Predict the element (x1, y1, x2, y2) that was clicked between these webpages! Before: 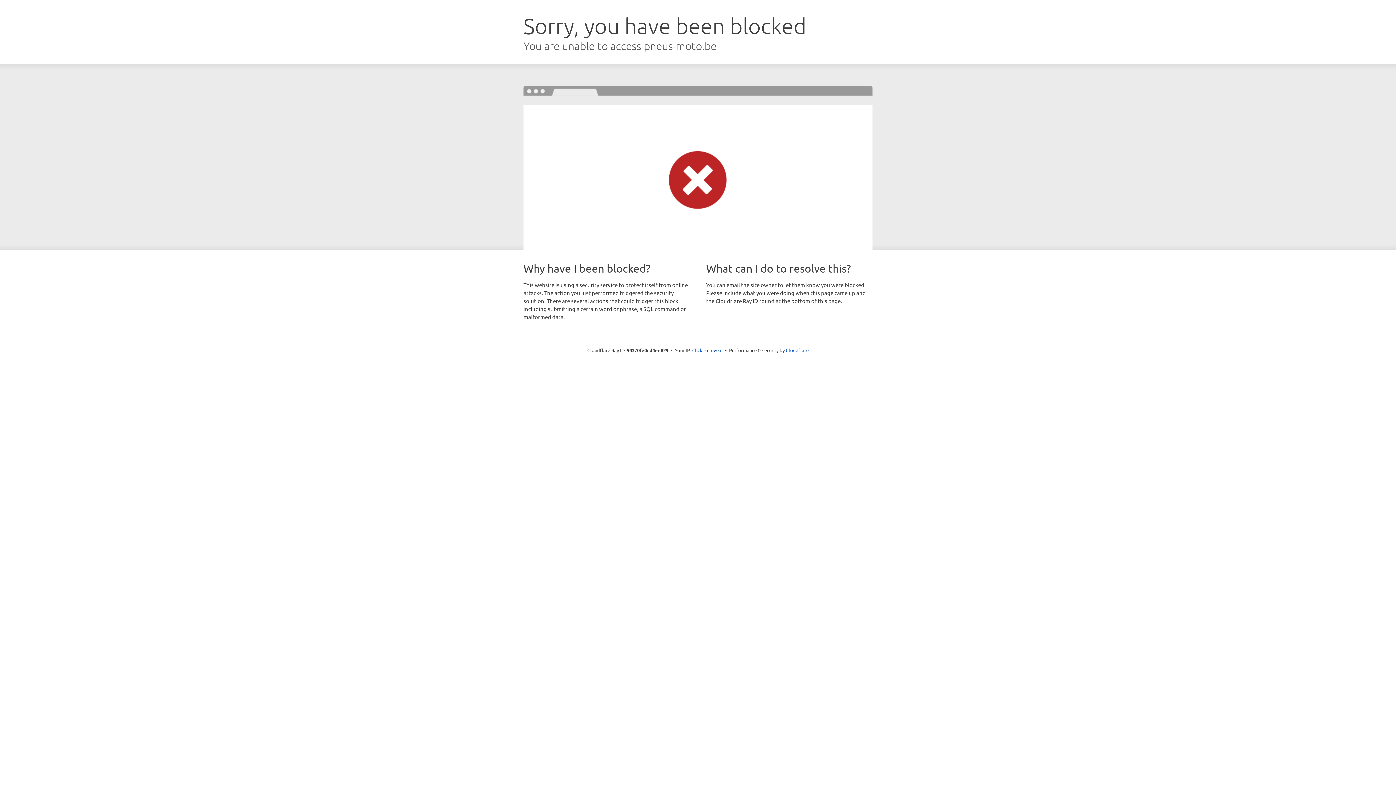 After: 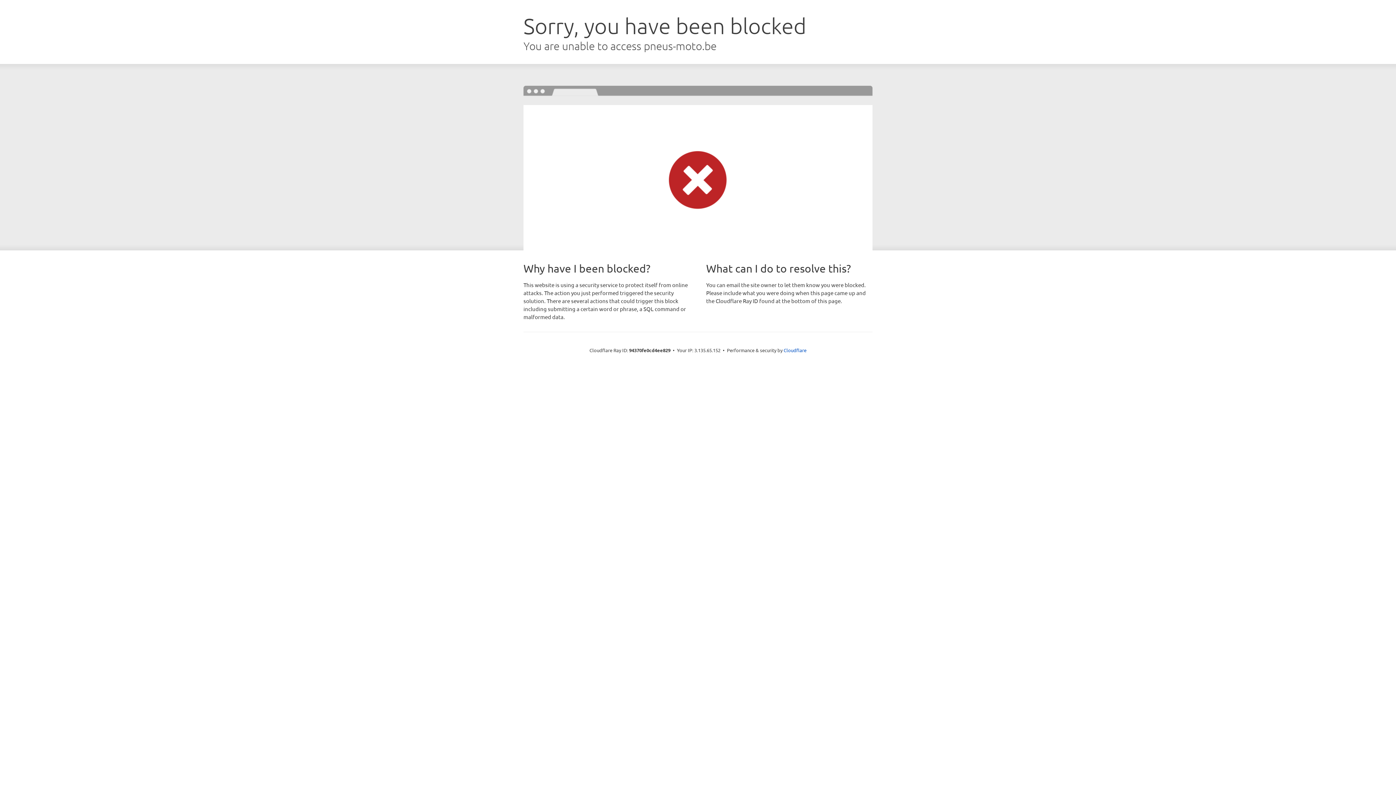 Action: bbox: (692, 346, 722, 353) label: Click to reveal